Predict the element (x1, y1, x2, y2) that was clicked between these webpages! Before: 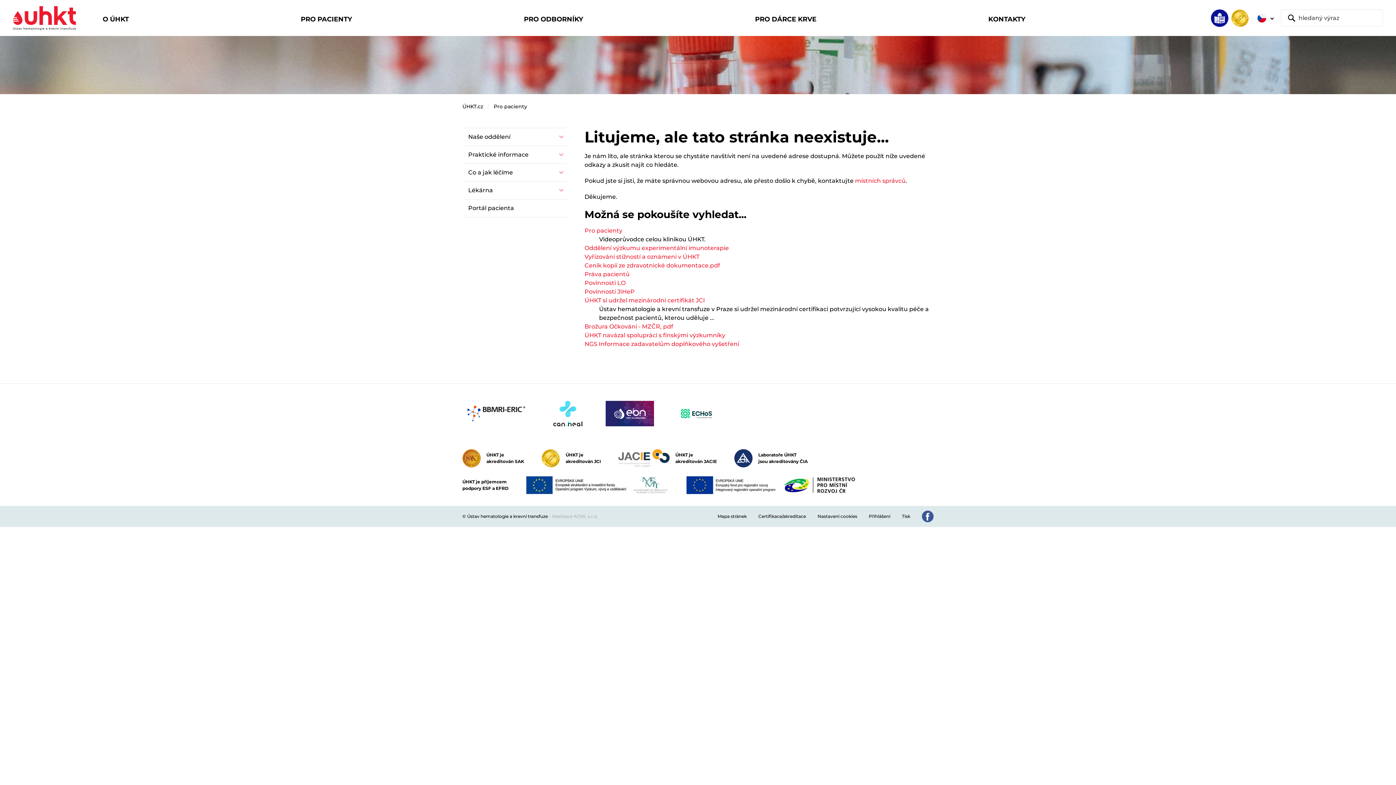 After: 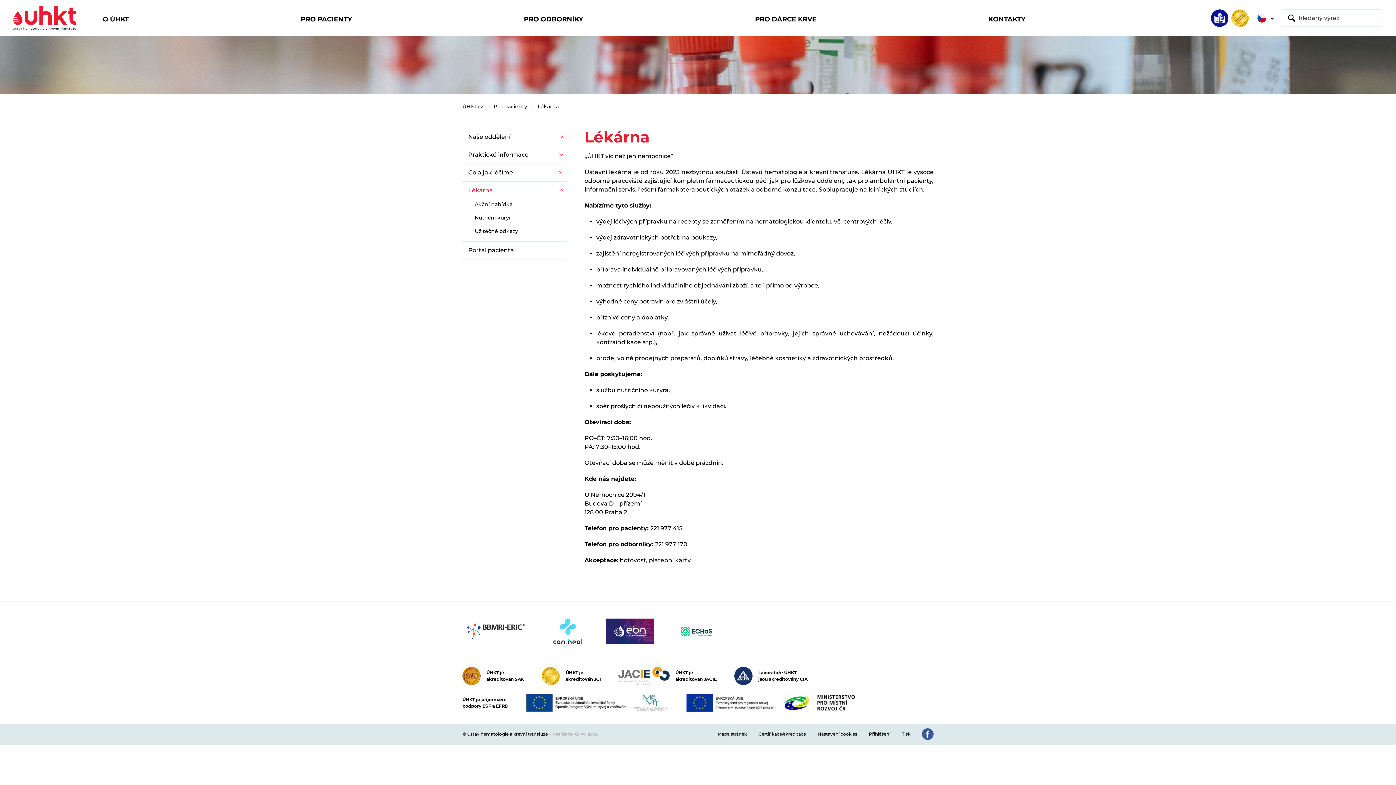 Action: bbox: (462, 183, 555, 197) label: Lékárna